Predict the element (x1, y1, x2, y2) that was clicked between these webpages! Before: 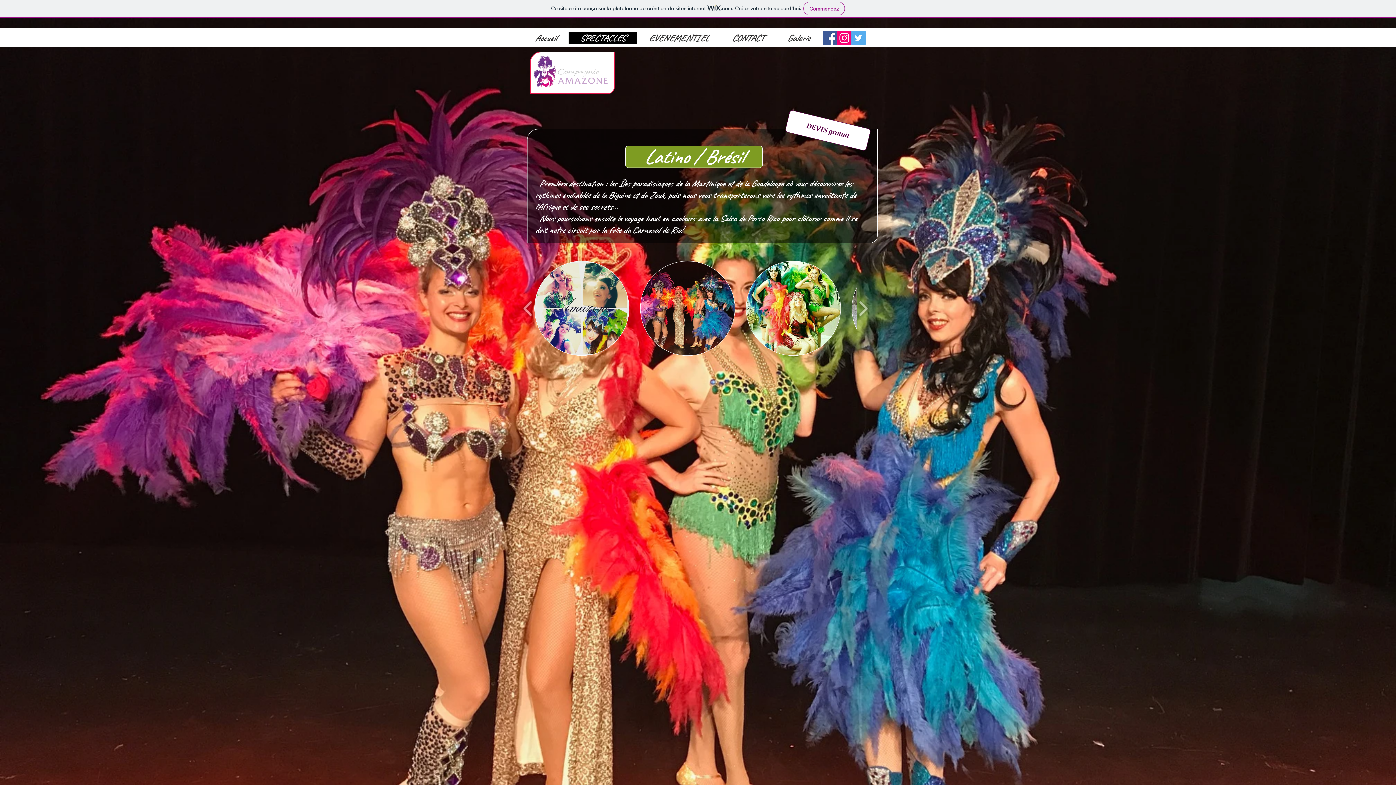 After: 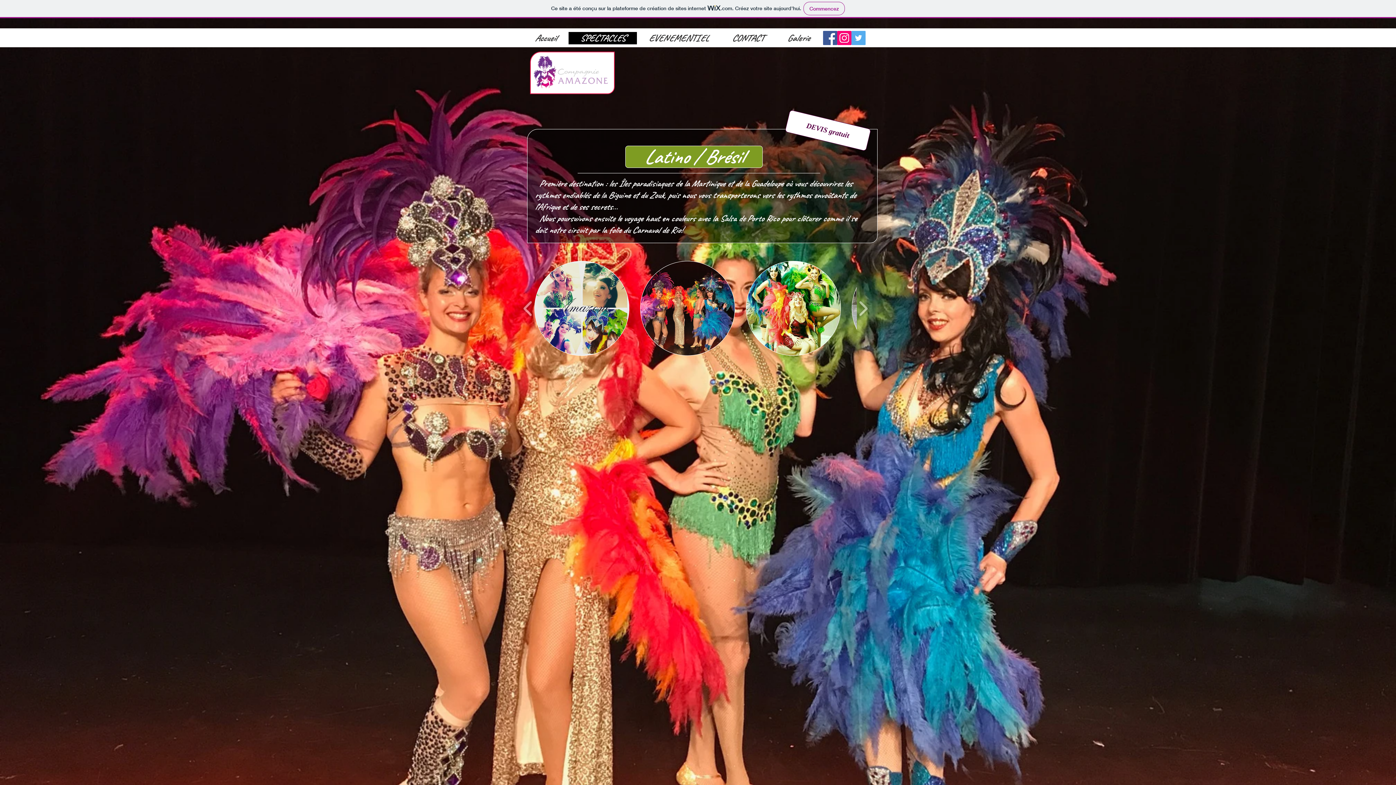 Action: label: Icône social Instagram bbox: (837, 30, 851, 45)